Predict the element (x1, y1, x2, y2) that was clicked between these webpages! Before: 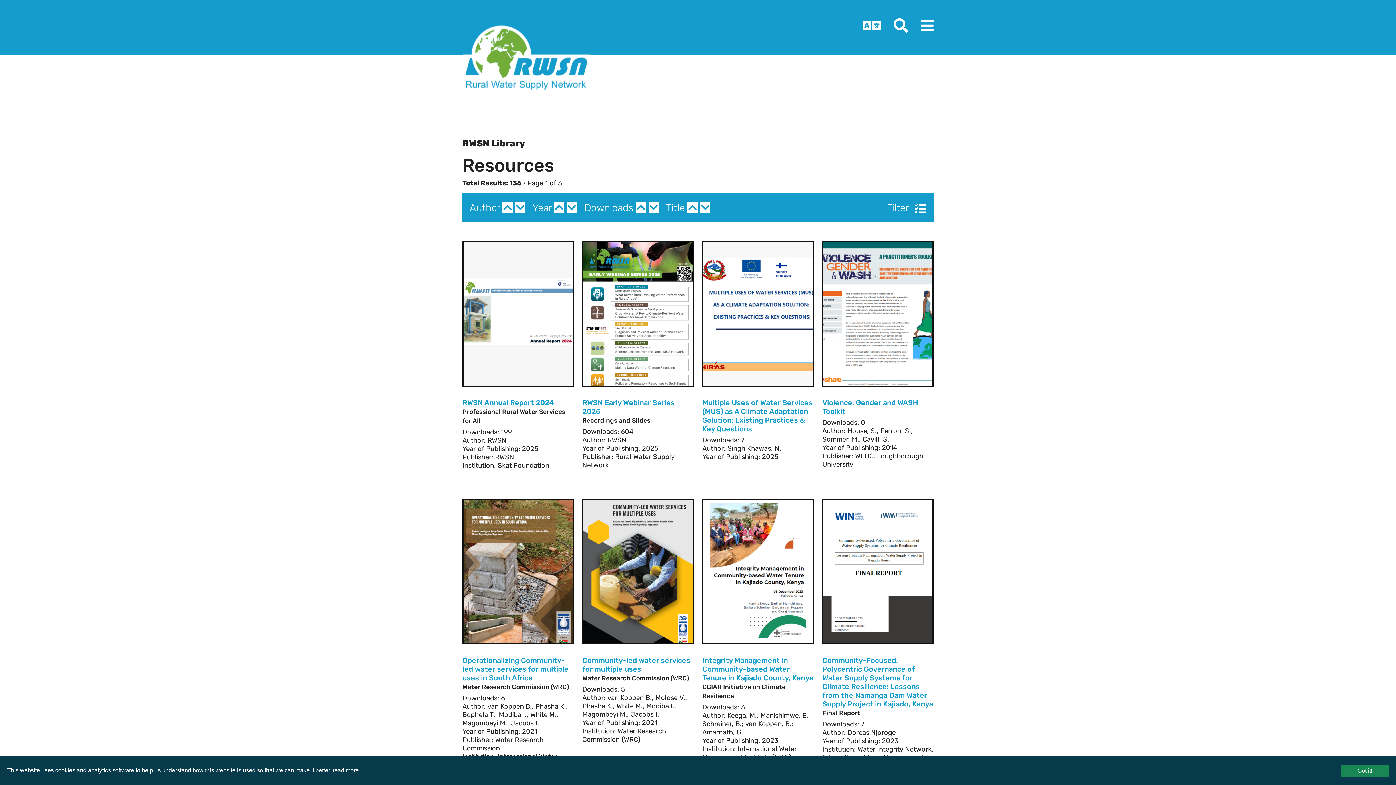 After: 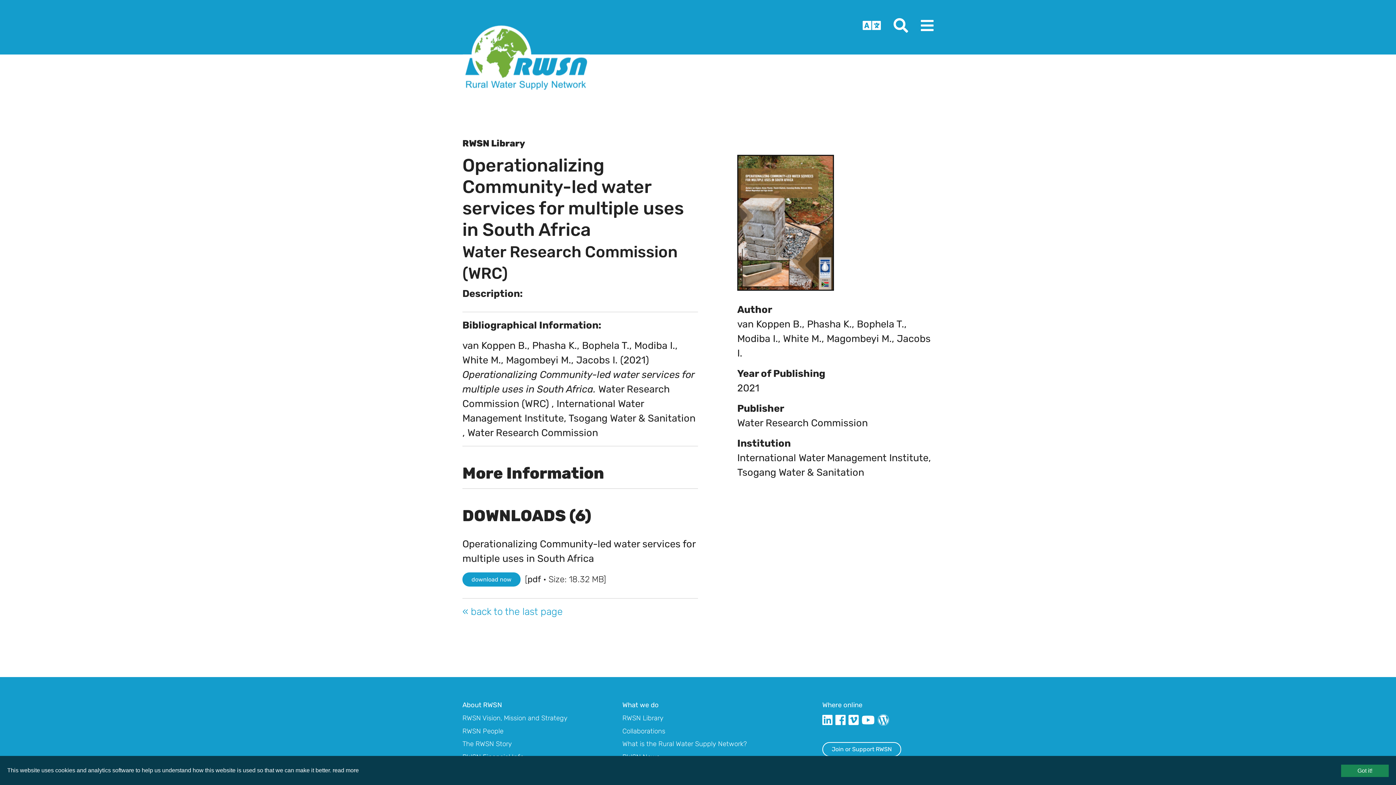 Action: bbox: (463, 565, 572, 576)